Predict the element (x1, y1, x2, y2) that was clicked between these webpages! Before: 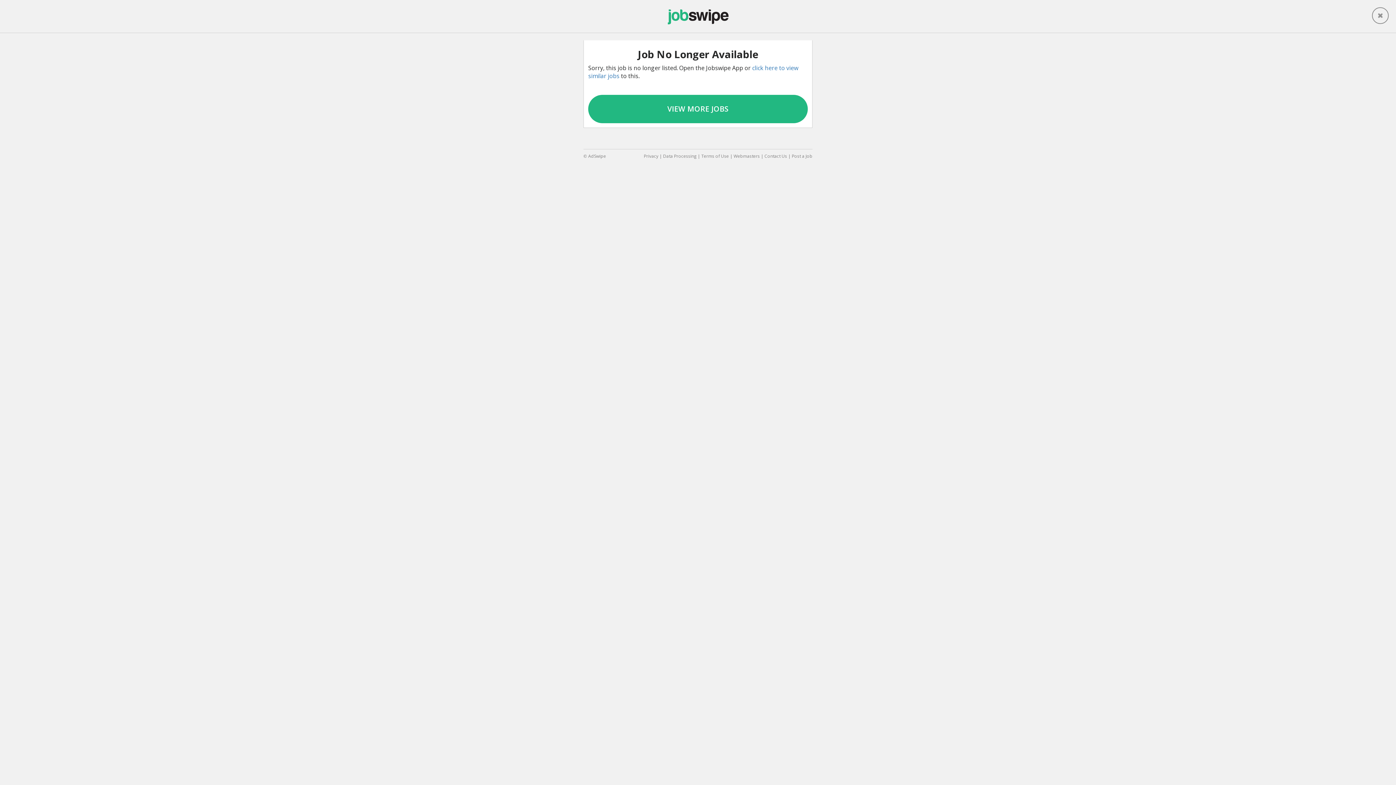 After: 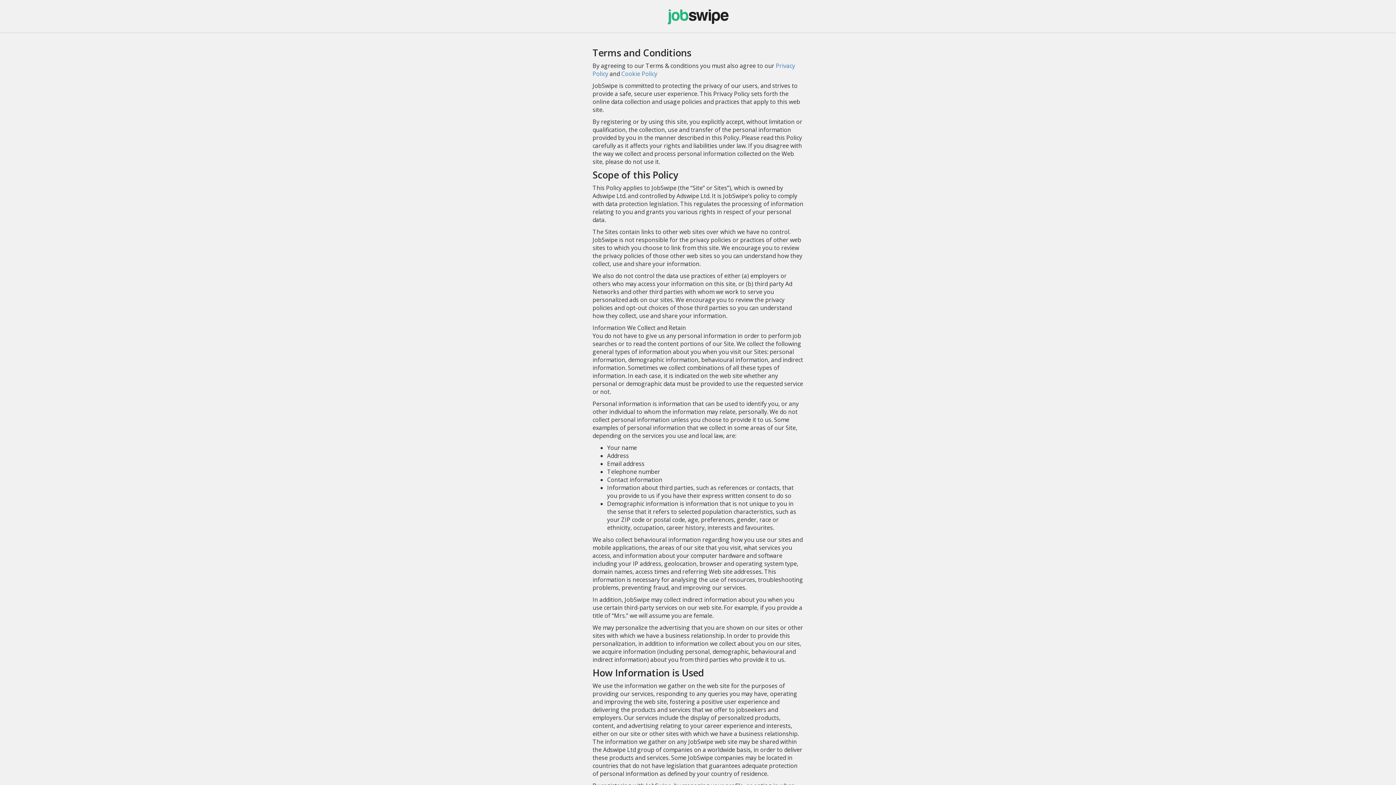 Action: bbox: (701, 153, 729, 159) label: Terms of Use